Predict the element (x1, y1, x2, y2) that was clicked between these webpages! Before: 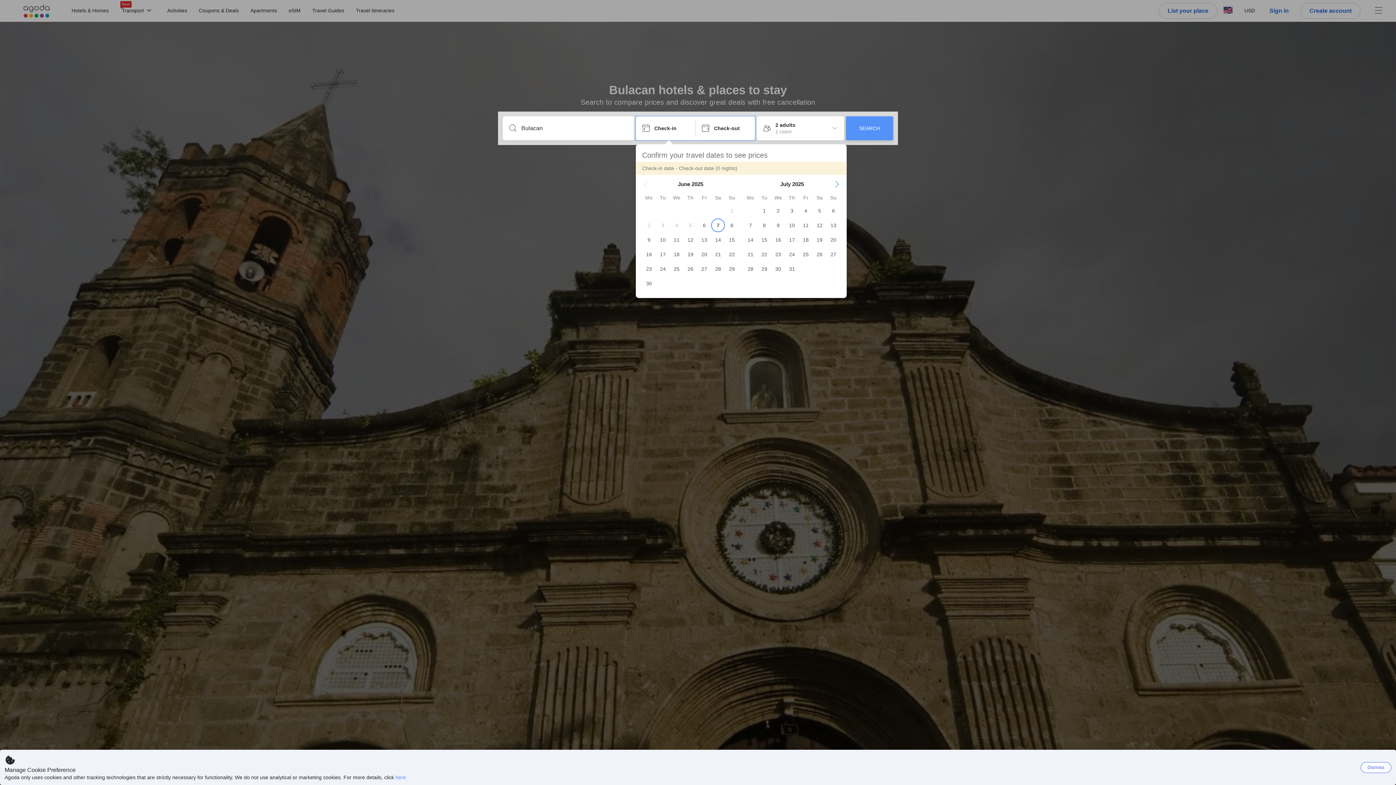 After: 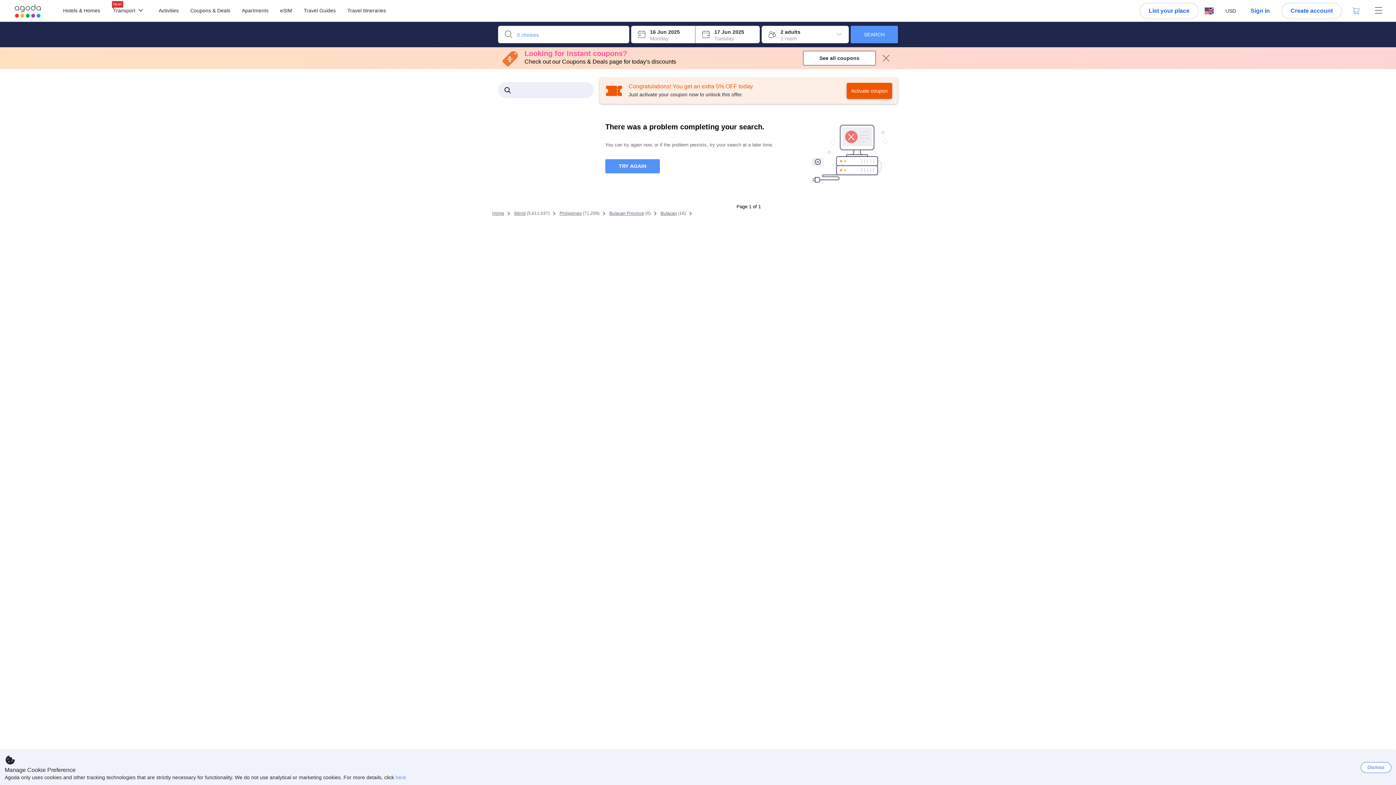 Action: bbox: (846, 116, 893, 140) label: SEARCH